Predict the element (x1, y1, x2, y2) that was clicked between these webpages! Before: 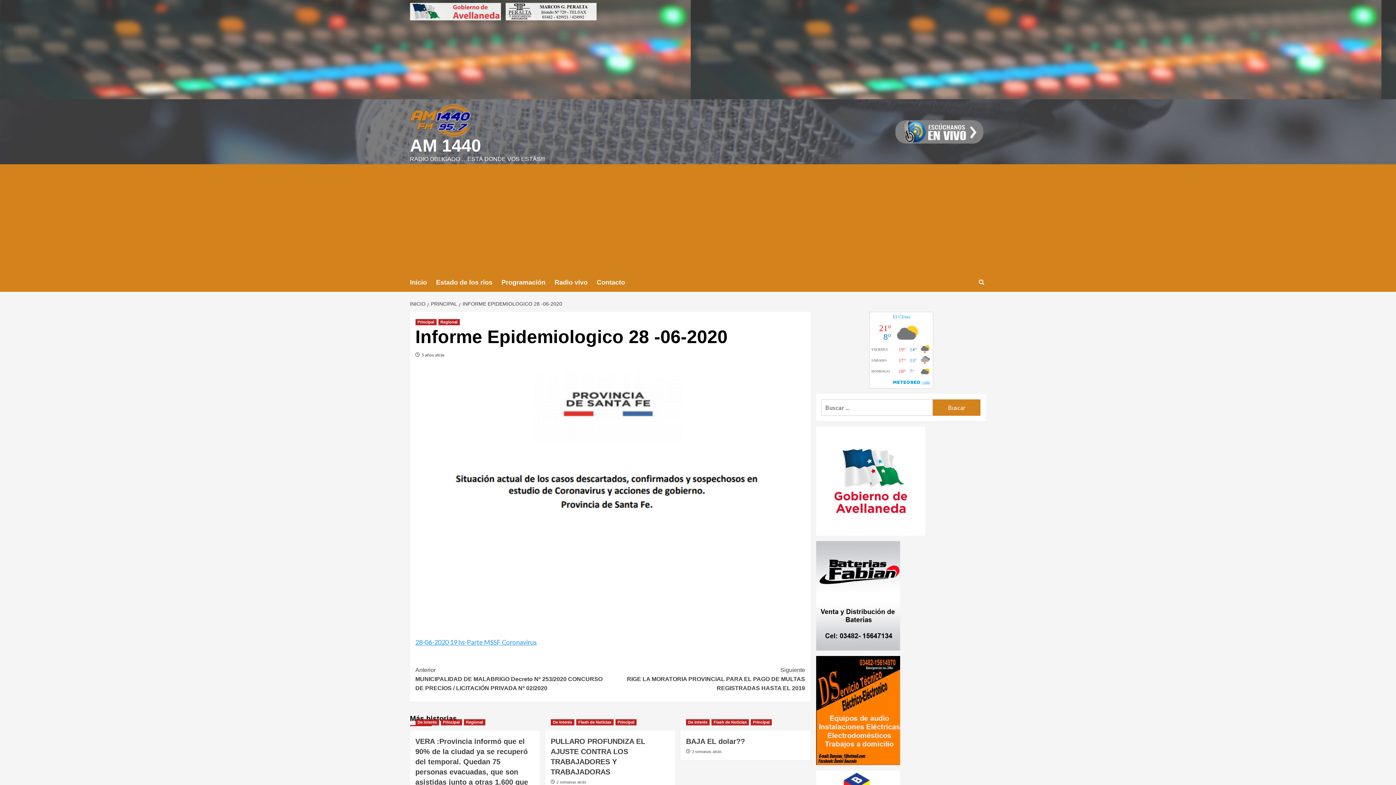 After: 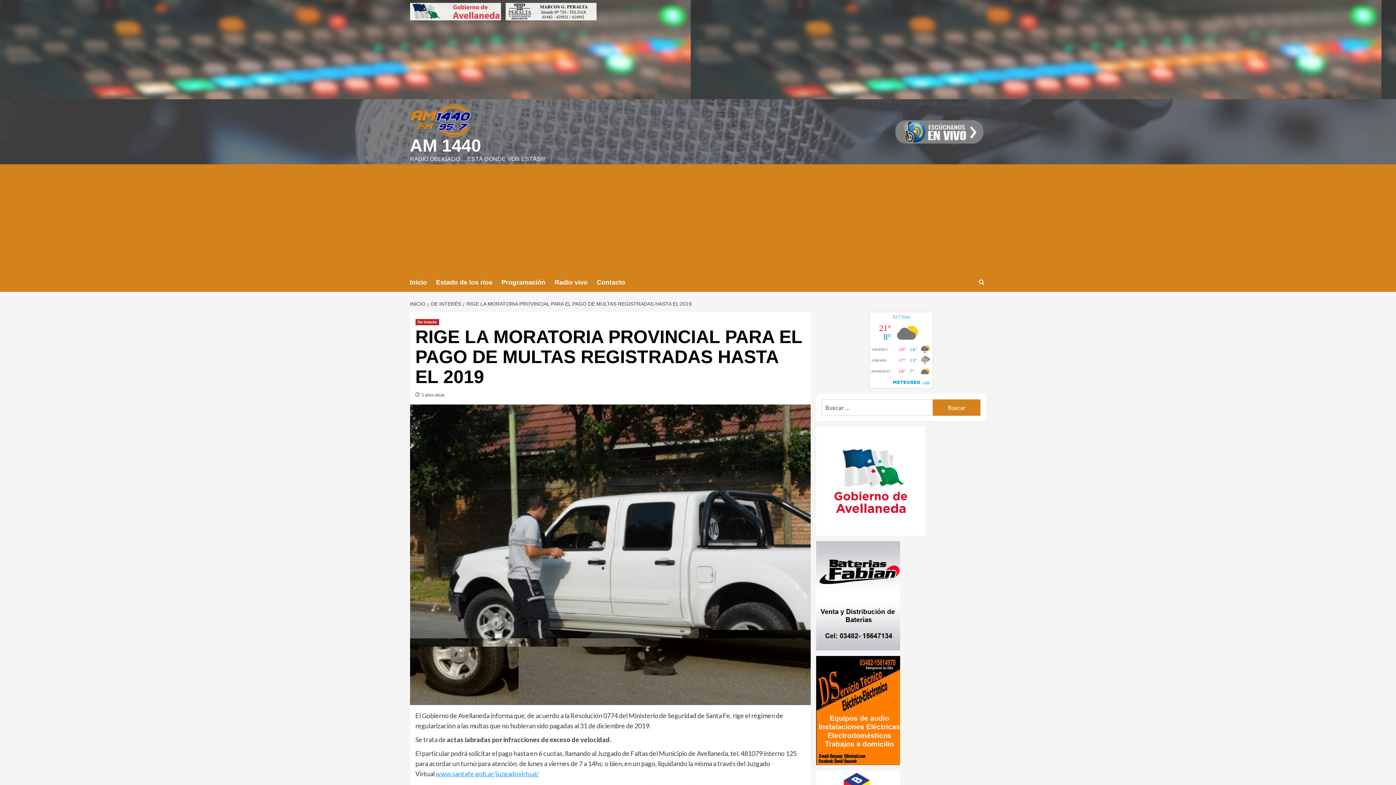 Action: bbox: (610, 665, 805, 692) label: Siguiente
RIGE LA MORATORIA PROVINCIAL PARA EL PAGO DE MULTAS REGISTRADAS HASTA EL 2019